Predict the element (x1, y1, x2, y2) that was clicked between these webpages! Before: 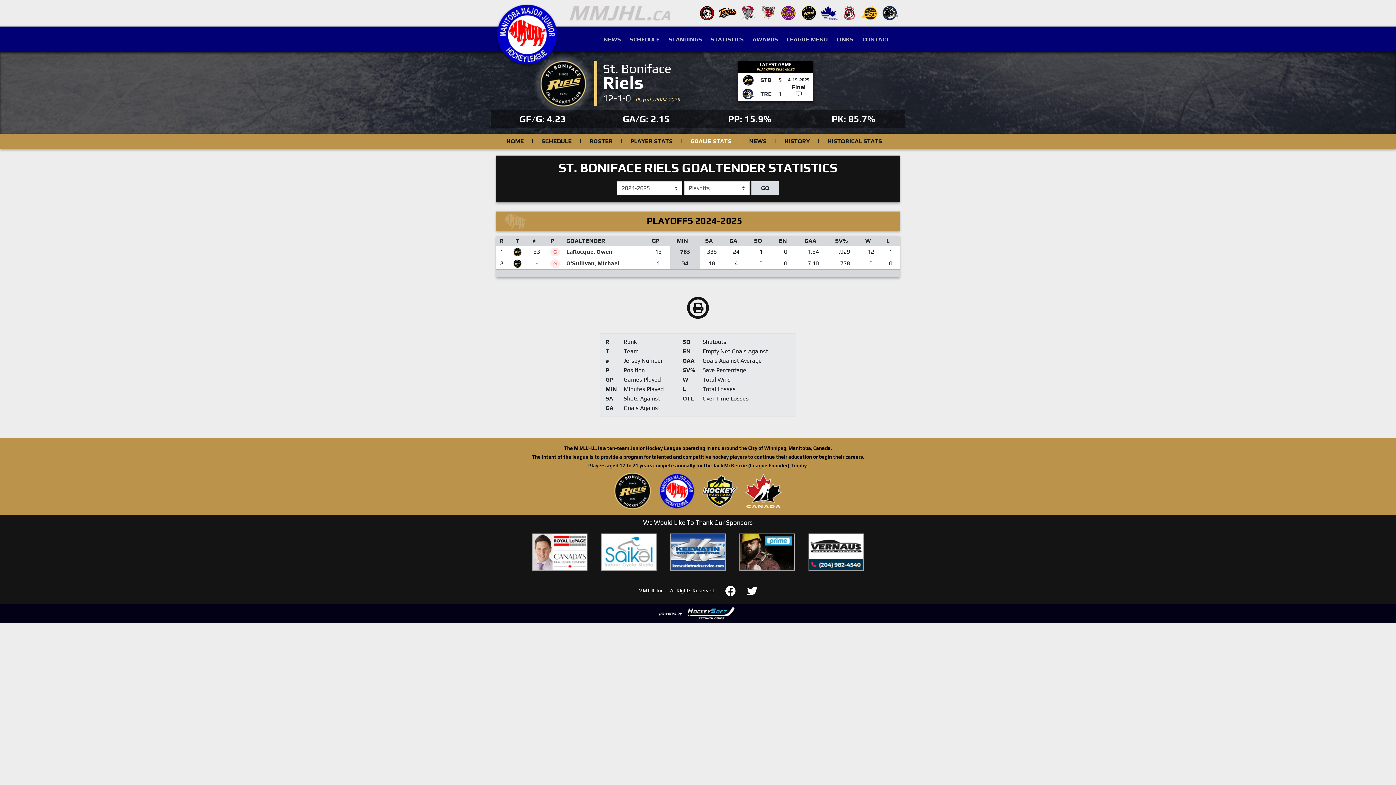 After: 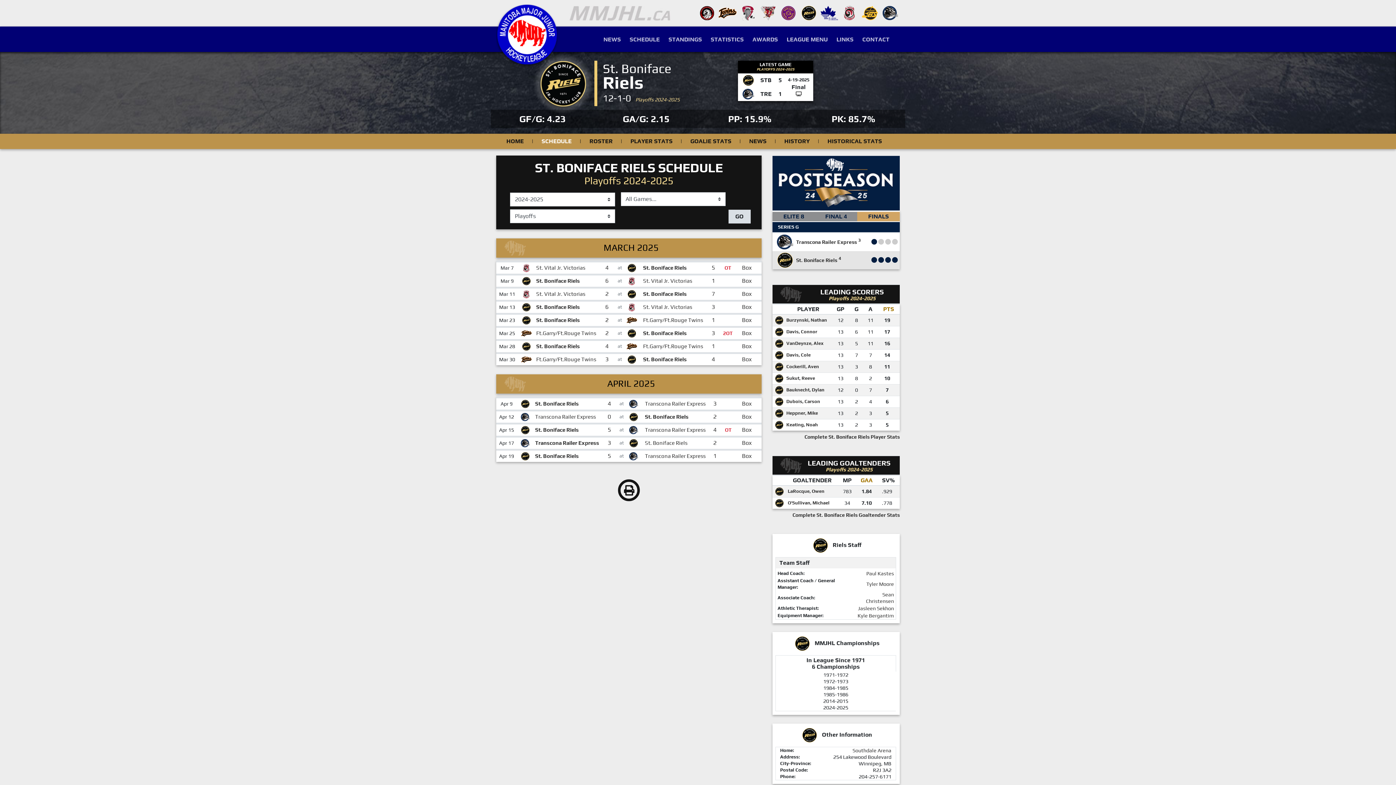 Action: bbox: (538, 136, 574, 146) label: SCHEDULE